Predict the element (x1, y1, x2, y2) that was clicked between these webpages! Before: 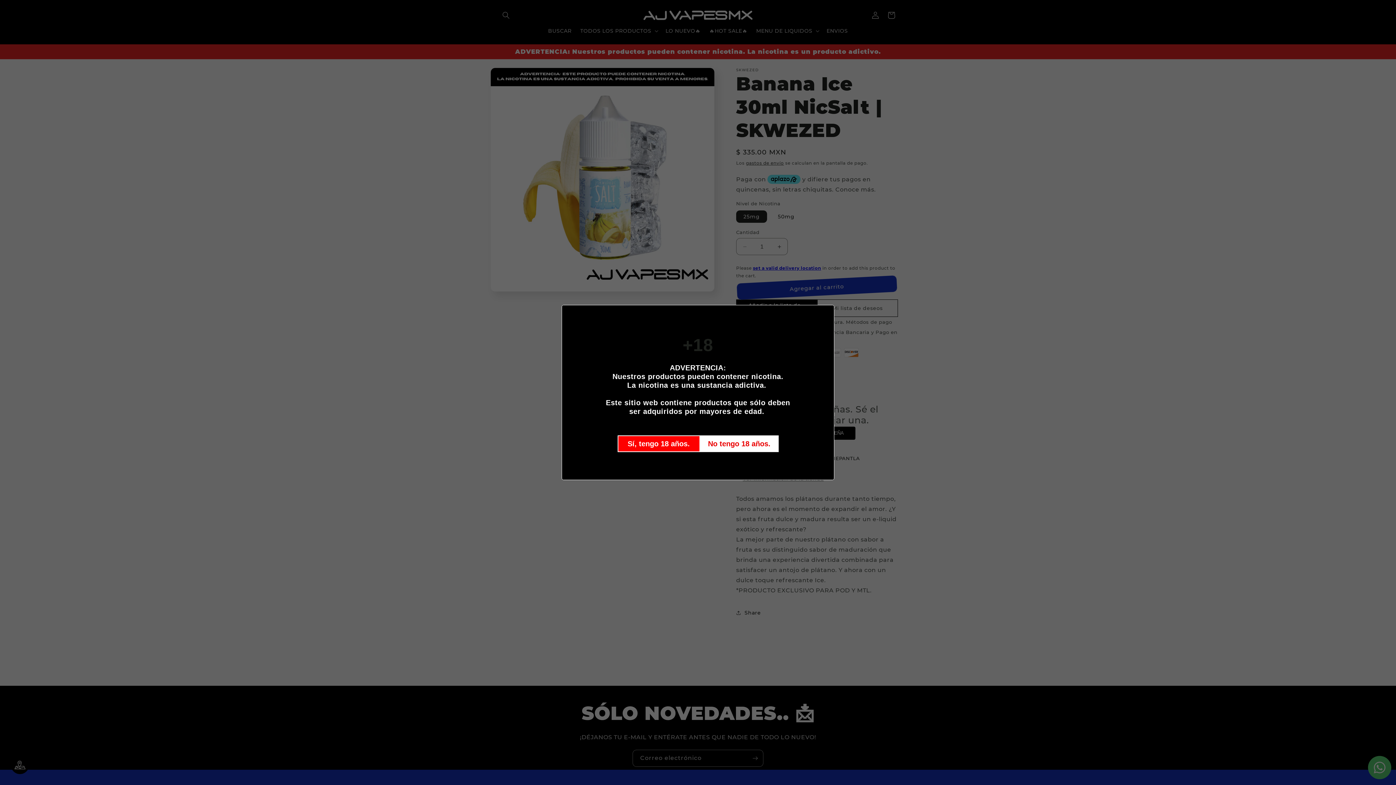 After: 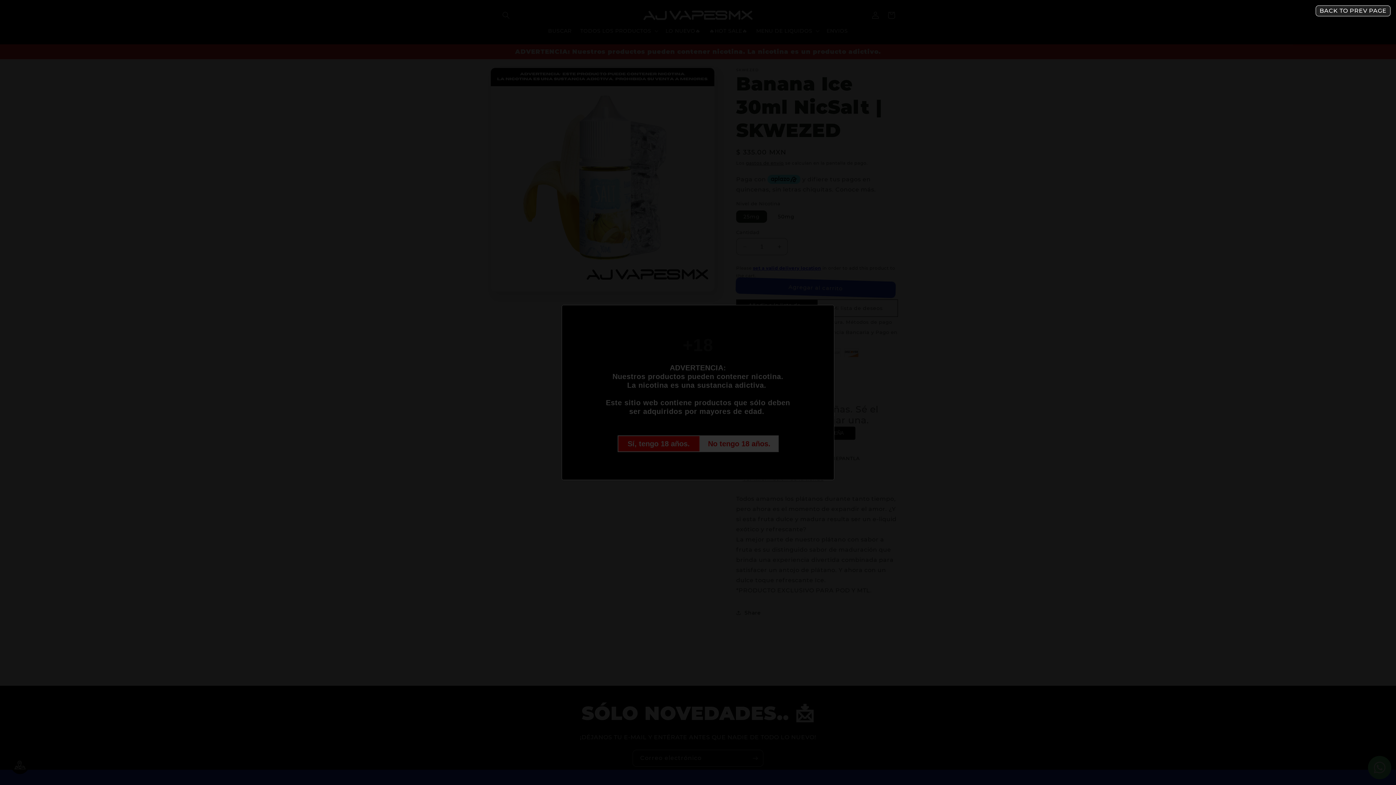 Action: label: No tengo 18 años. bbox: (700, 435, 778, 452)